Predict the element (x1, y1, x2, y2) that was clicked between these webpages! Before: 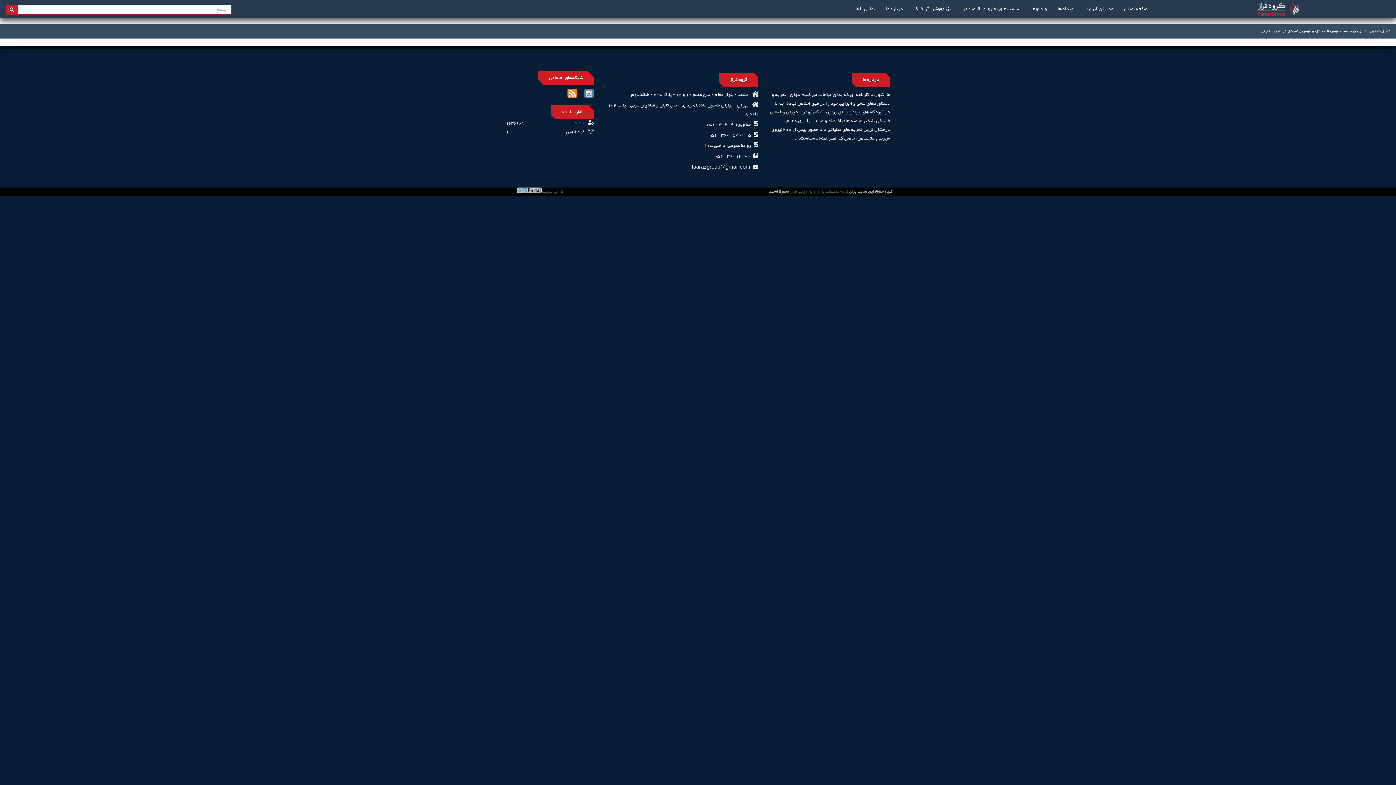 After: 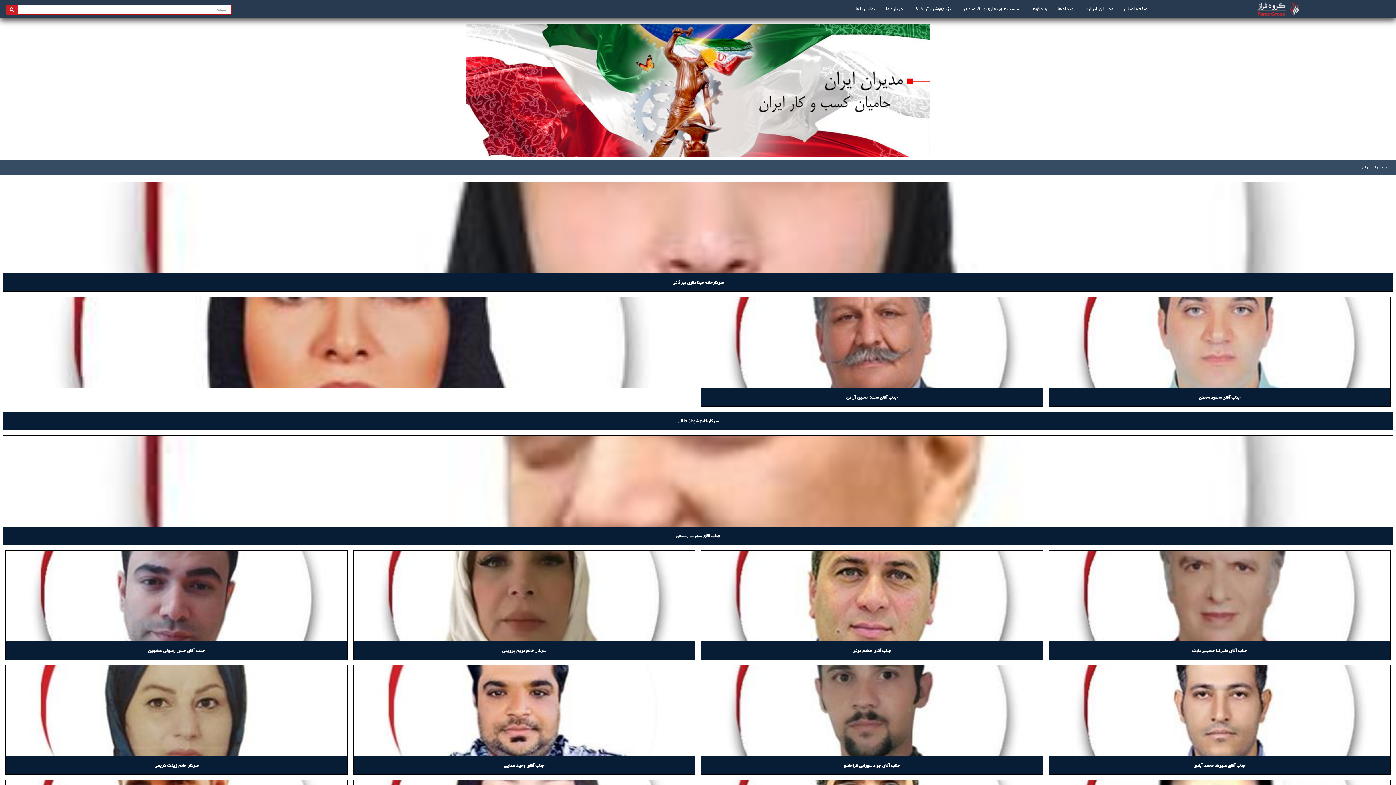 Action: label: مدیران ایران bbox: (1081, 0, 1119, 18)